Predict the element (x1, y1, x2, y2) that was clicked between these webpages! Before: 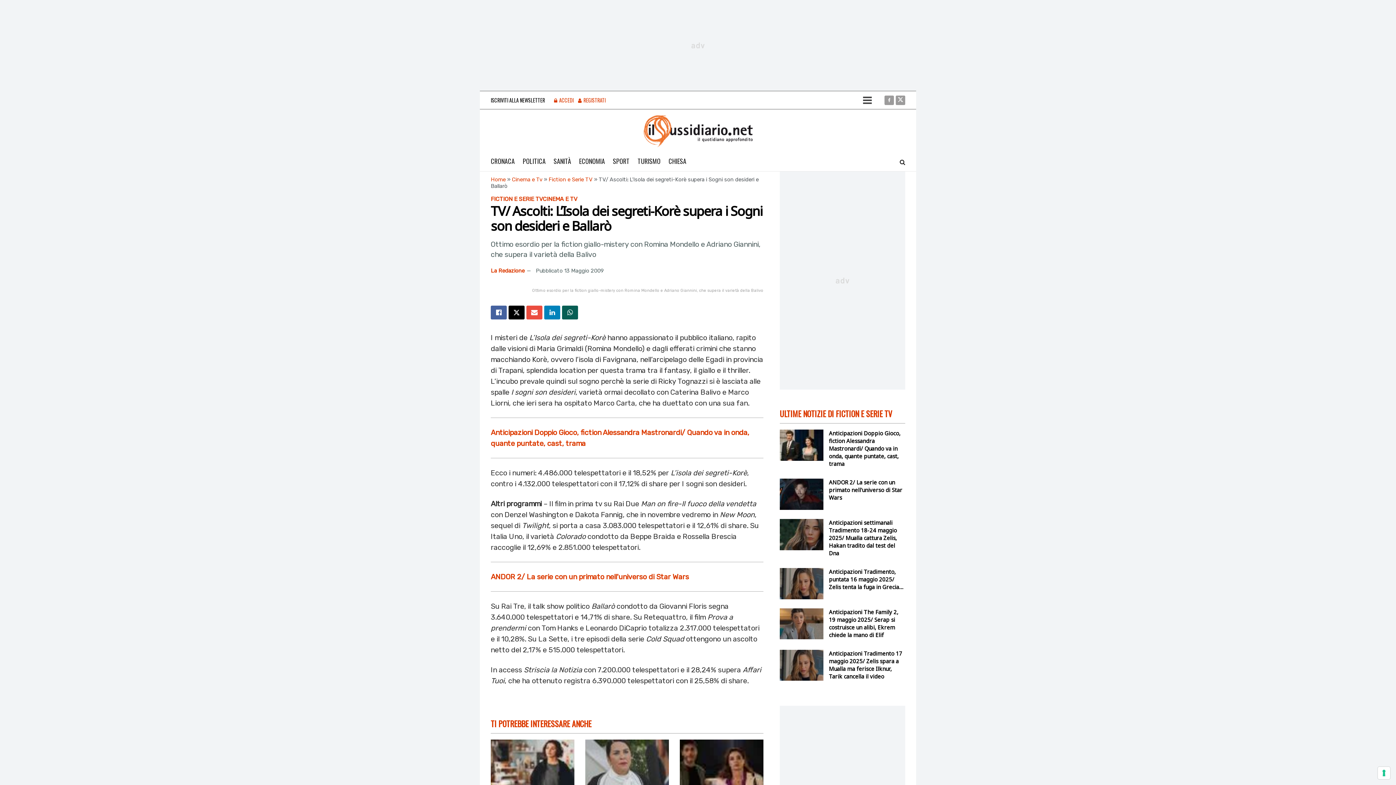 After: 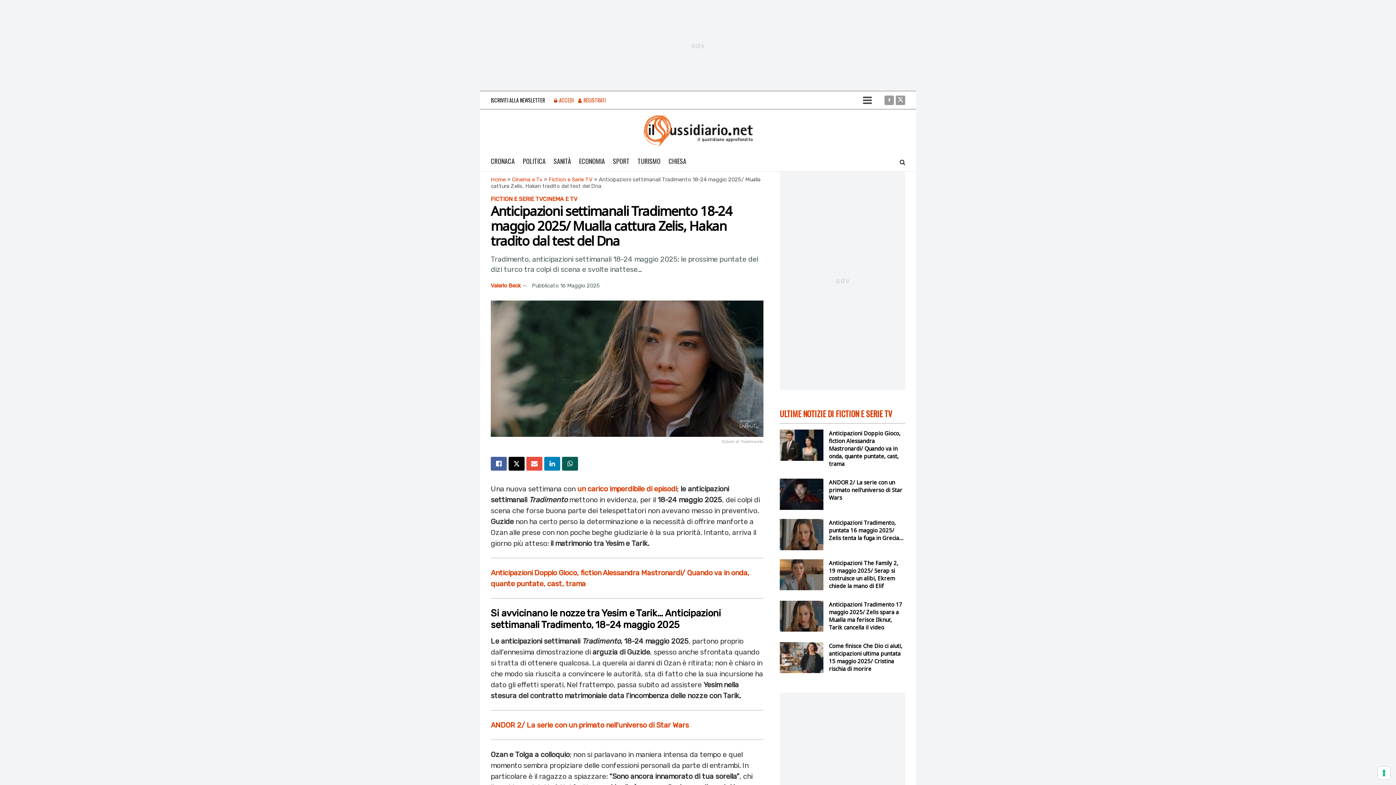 Action: bbox: (780, 519, 823, 550)